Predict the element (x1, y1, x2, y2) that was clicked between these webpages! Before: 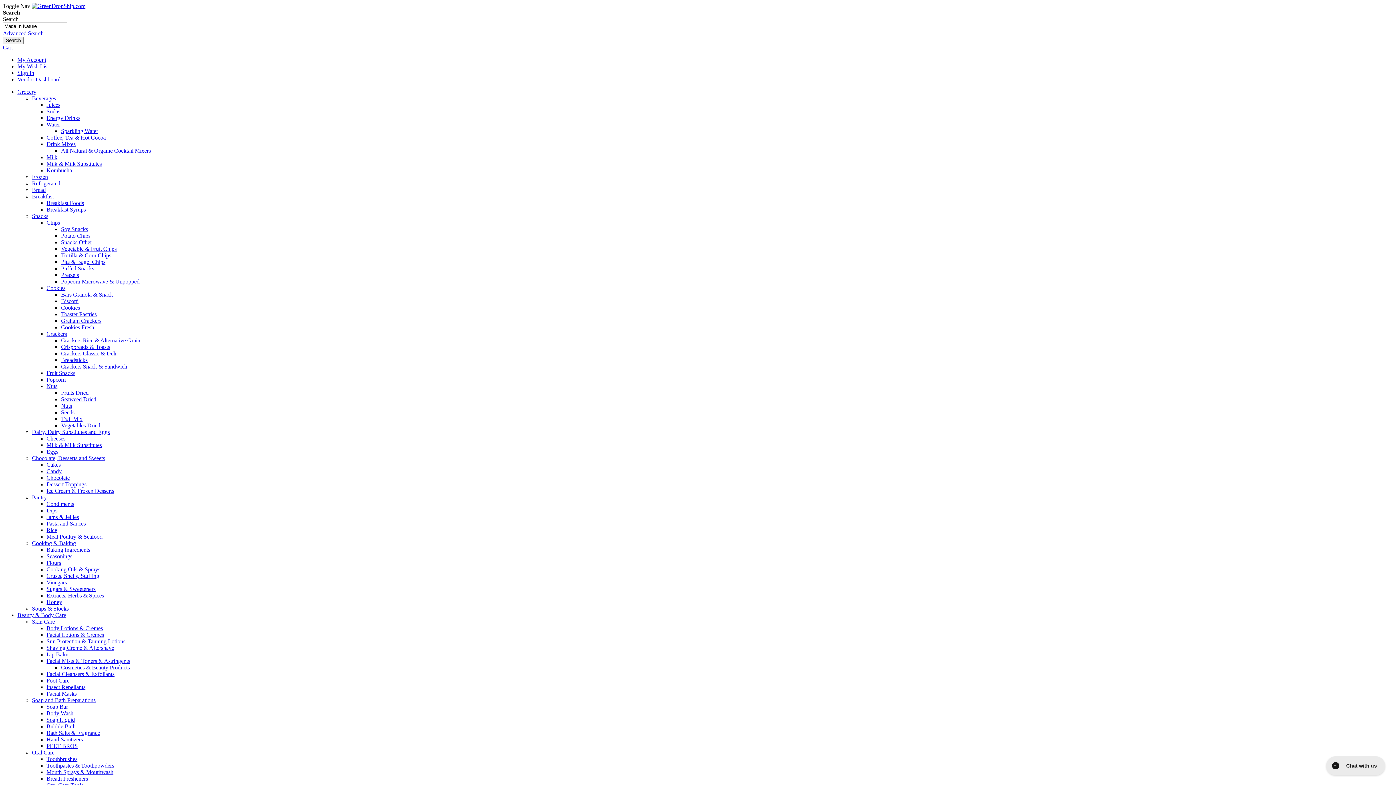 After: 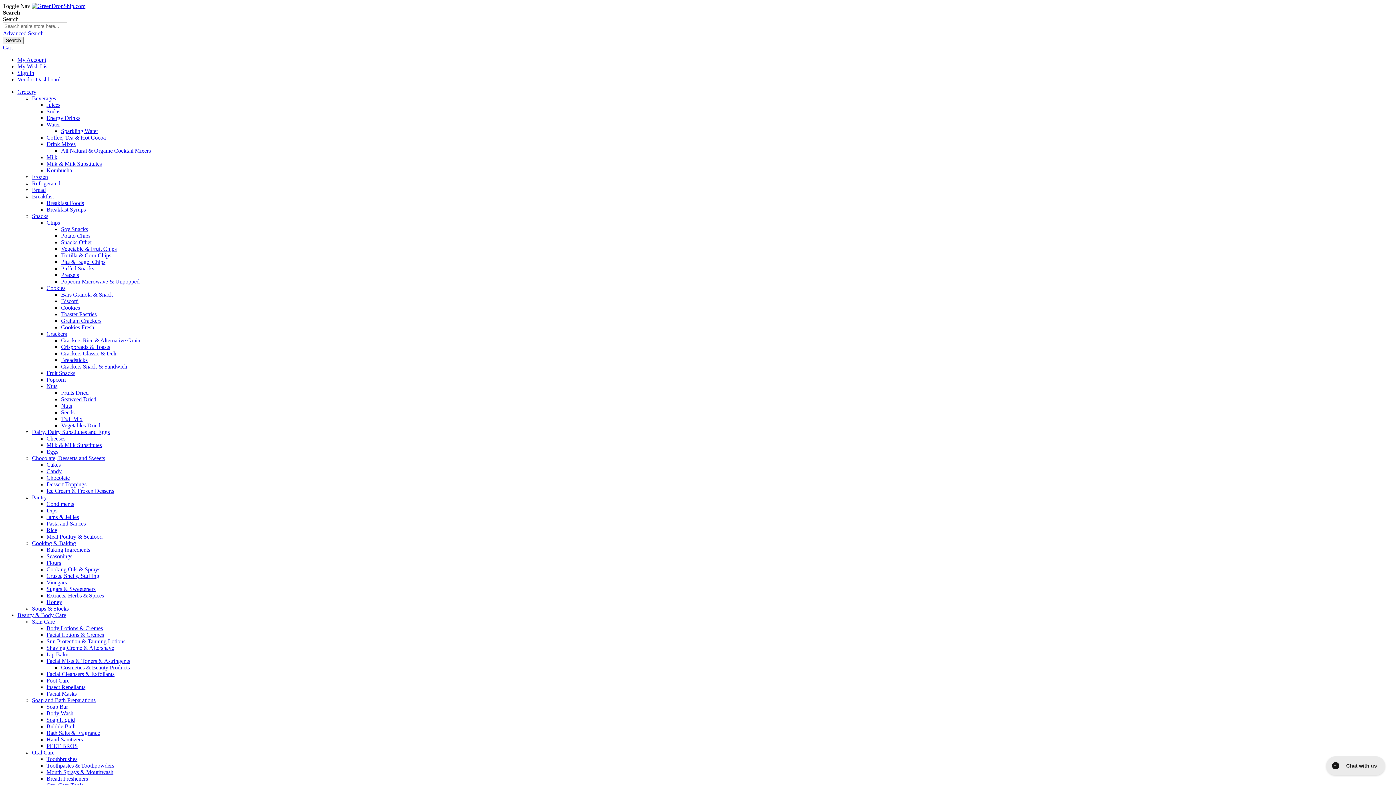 Action: bbox: (61, 363, 127, 369) label: Crackers Snack & Sandwich